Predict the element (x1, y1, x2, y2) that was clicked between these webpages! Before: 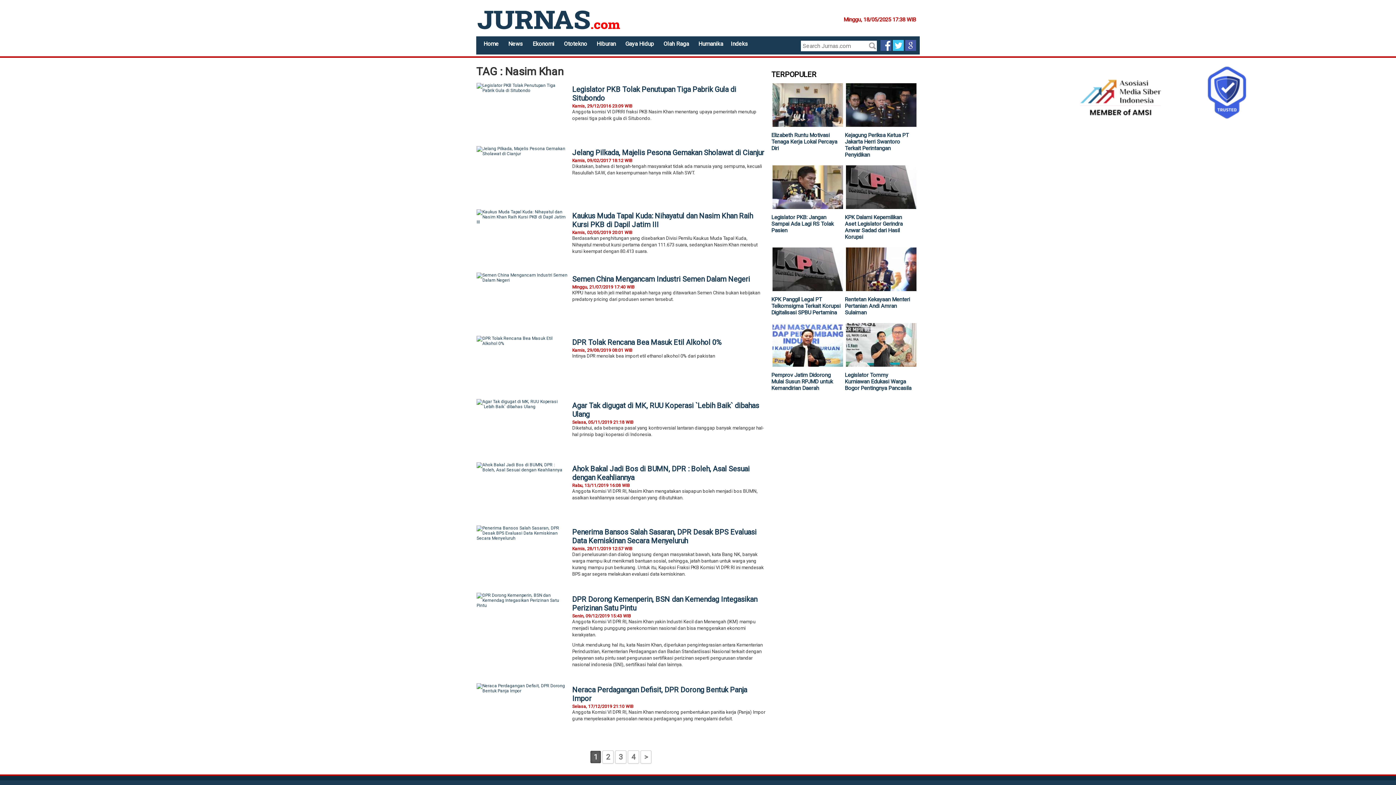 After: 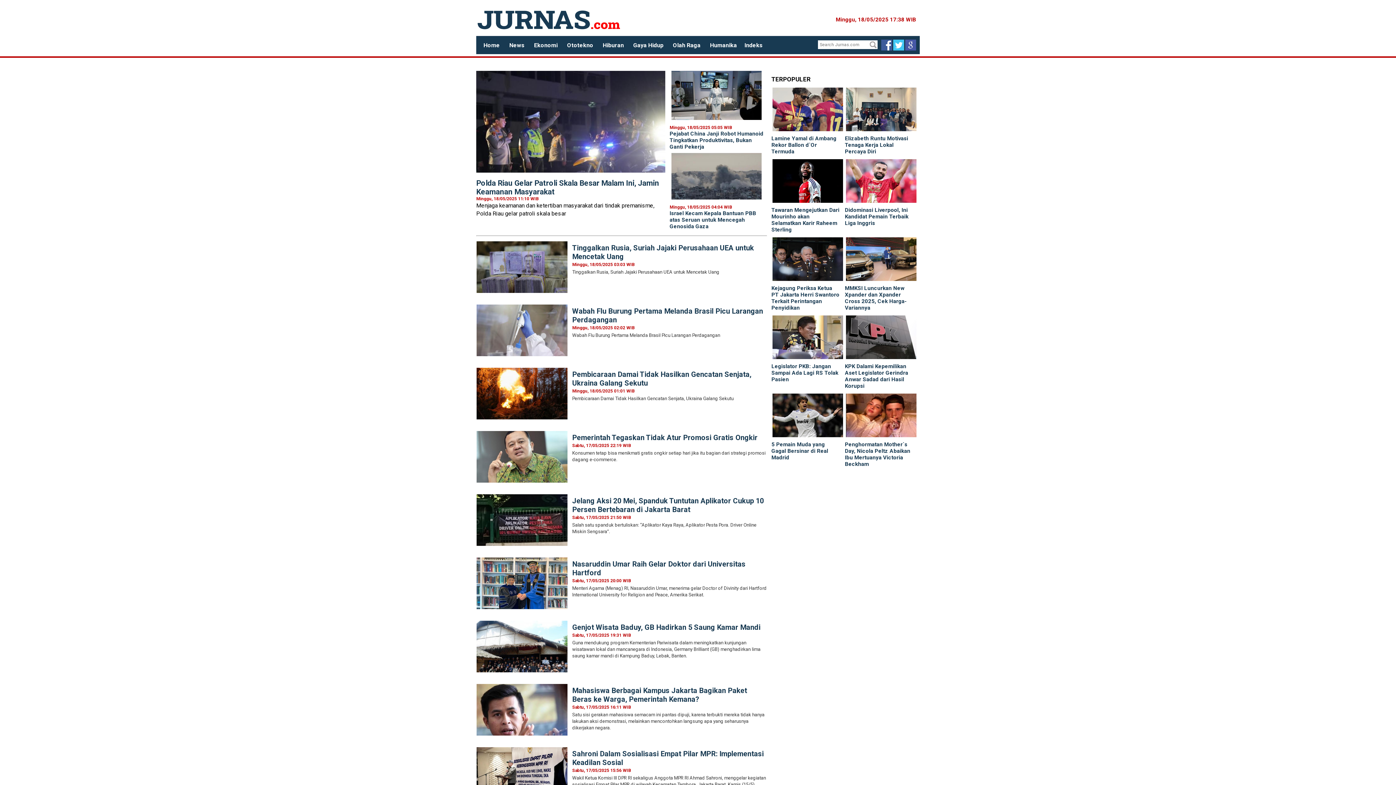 Action: bbox: (504, 37, 526, 50) label: News